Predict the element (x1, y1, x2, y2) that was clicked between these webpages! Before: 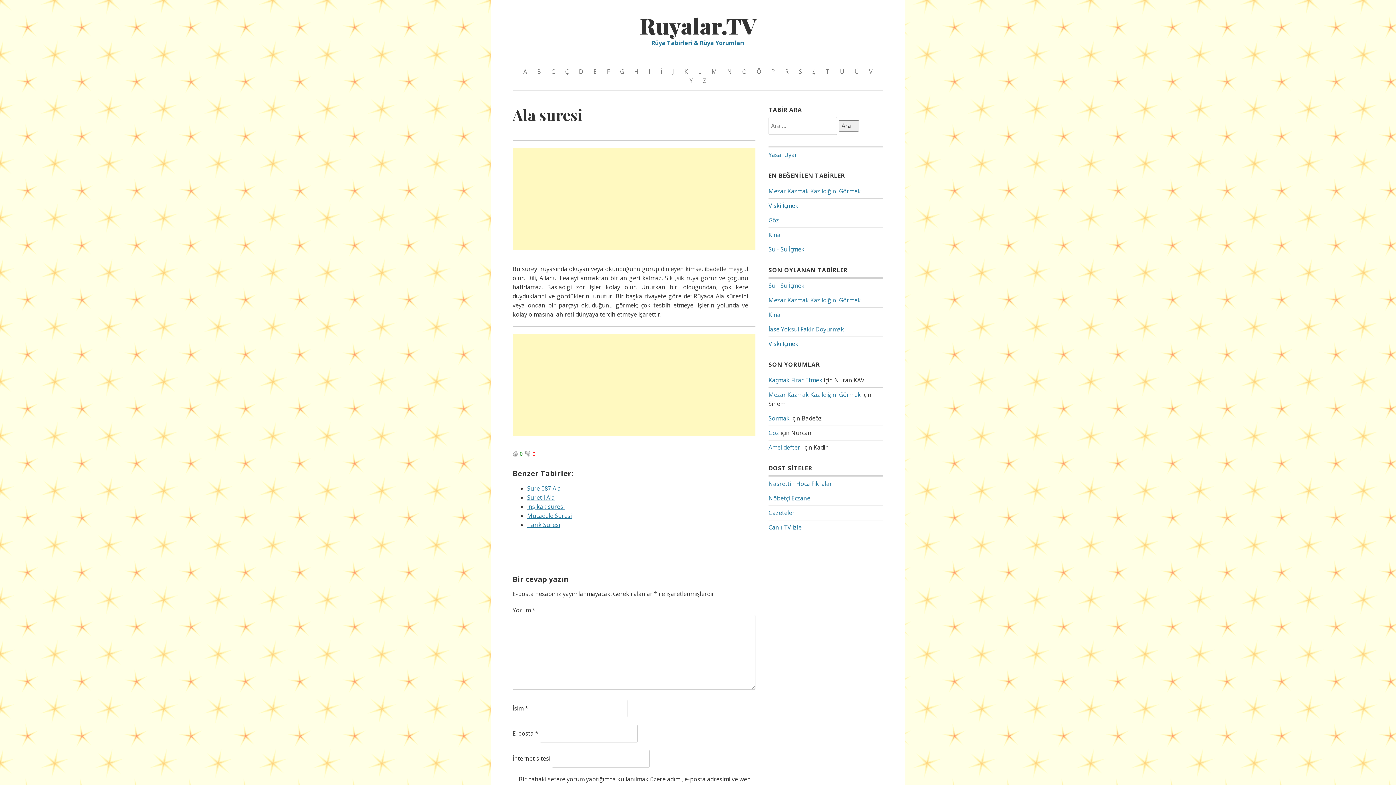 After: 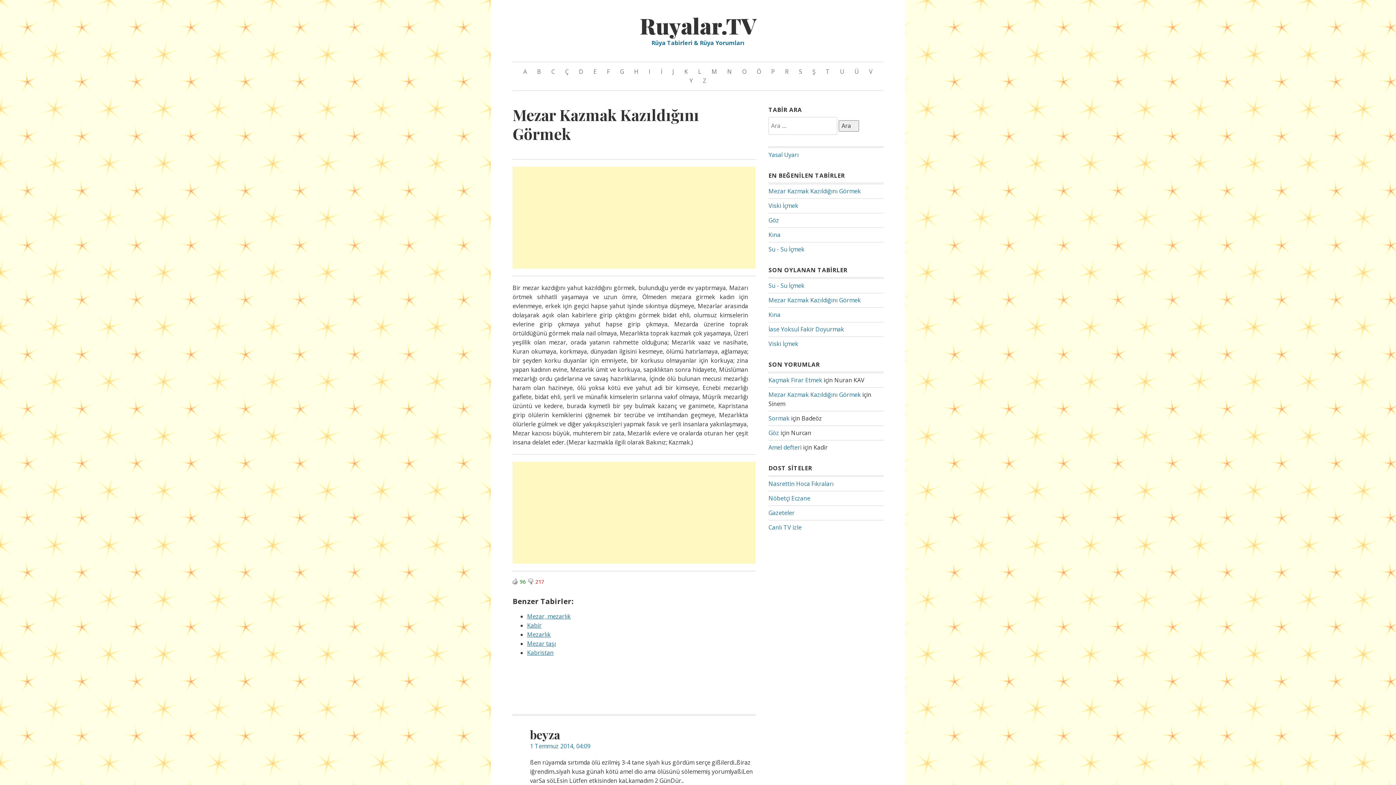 Action: label: Mezar Kazmak Kazıldığını Görmek bbox: (768, 296, 861, 304)